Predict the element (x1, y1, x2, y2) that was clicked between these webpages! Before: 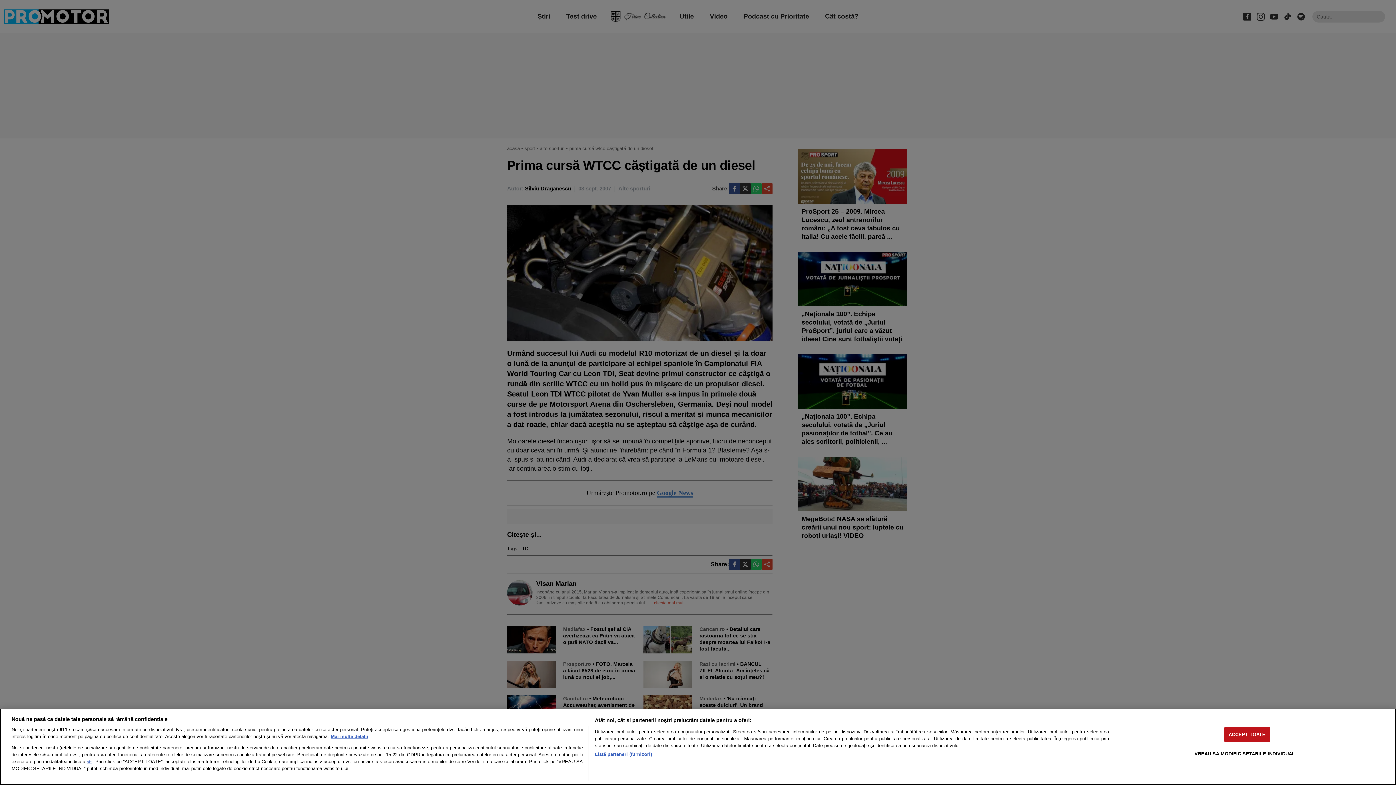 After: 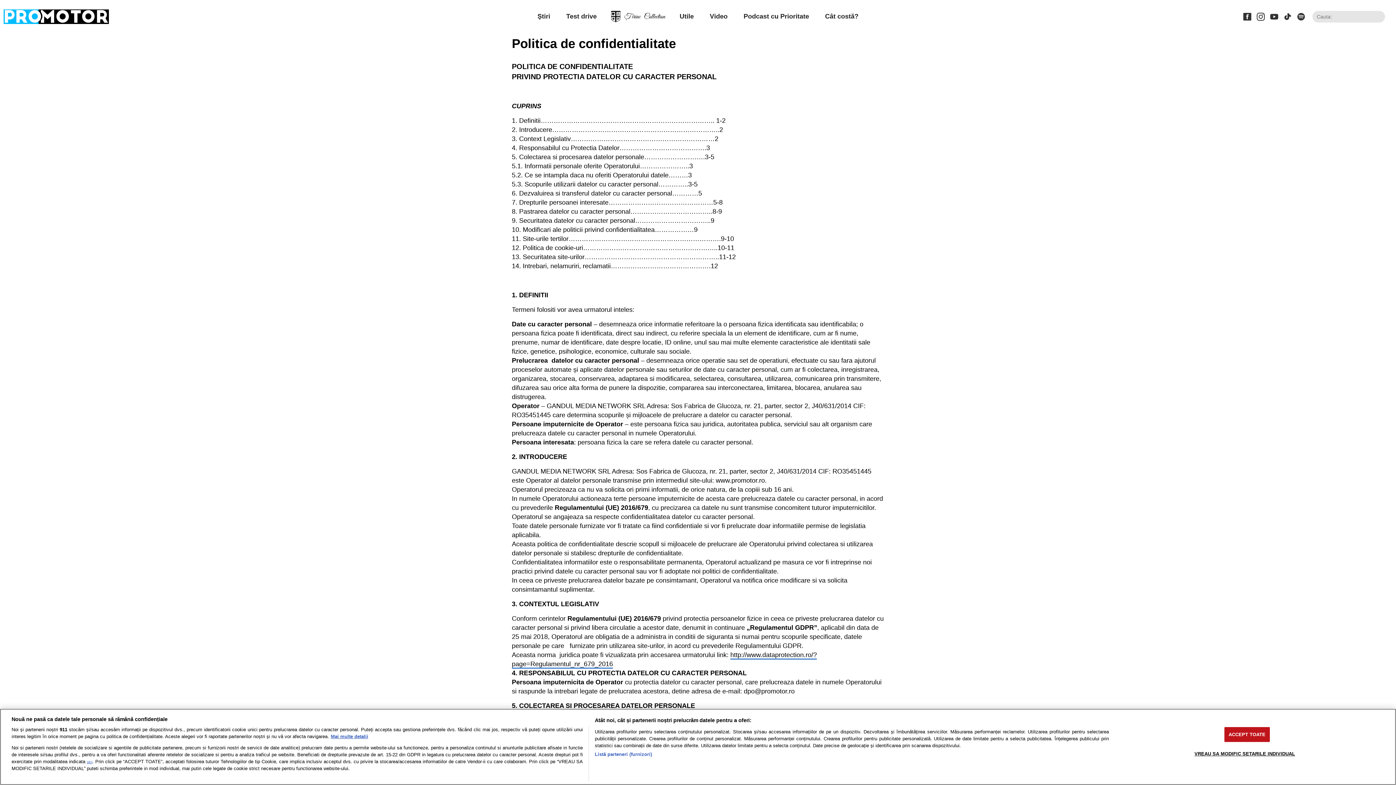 Action: bbox: (86, 760, 92, 764) label: aici